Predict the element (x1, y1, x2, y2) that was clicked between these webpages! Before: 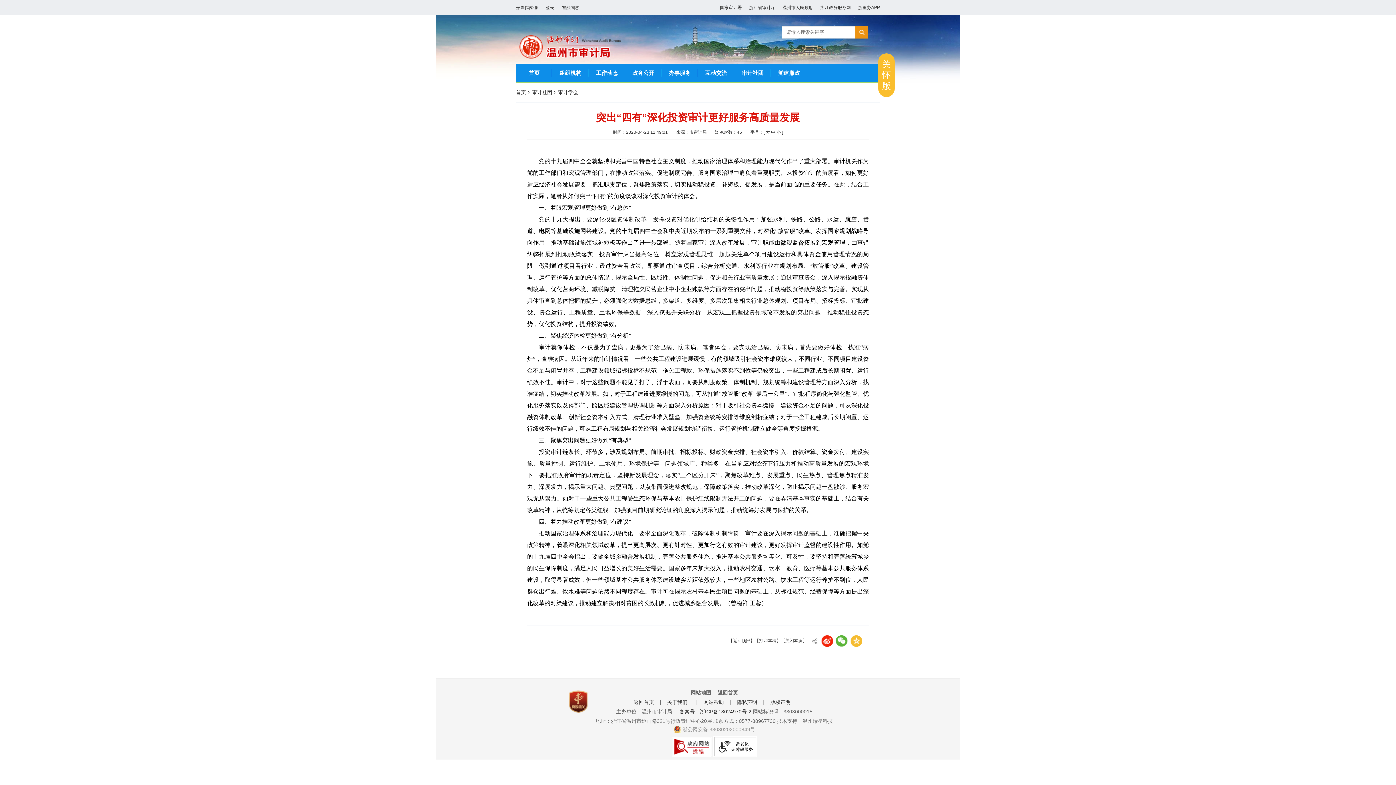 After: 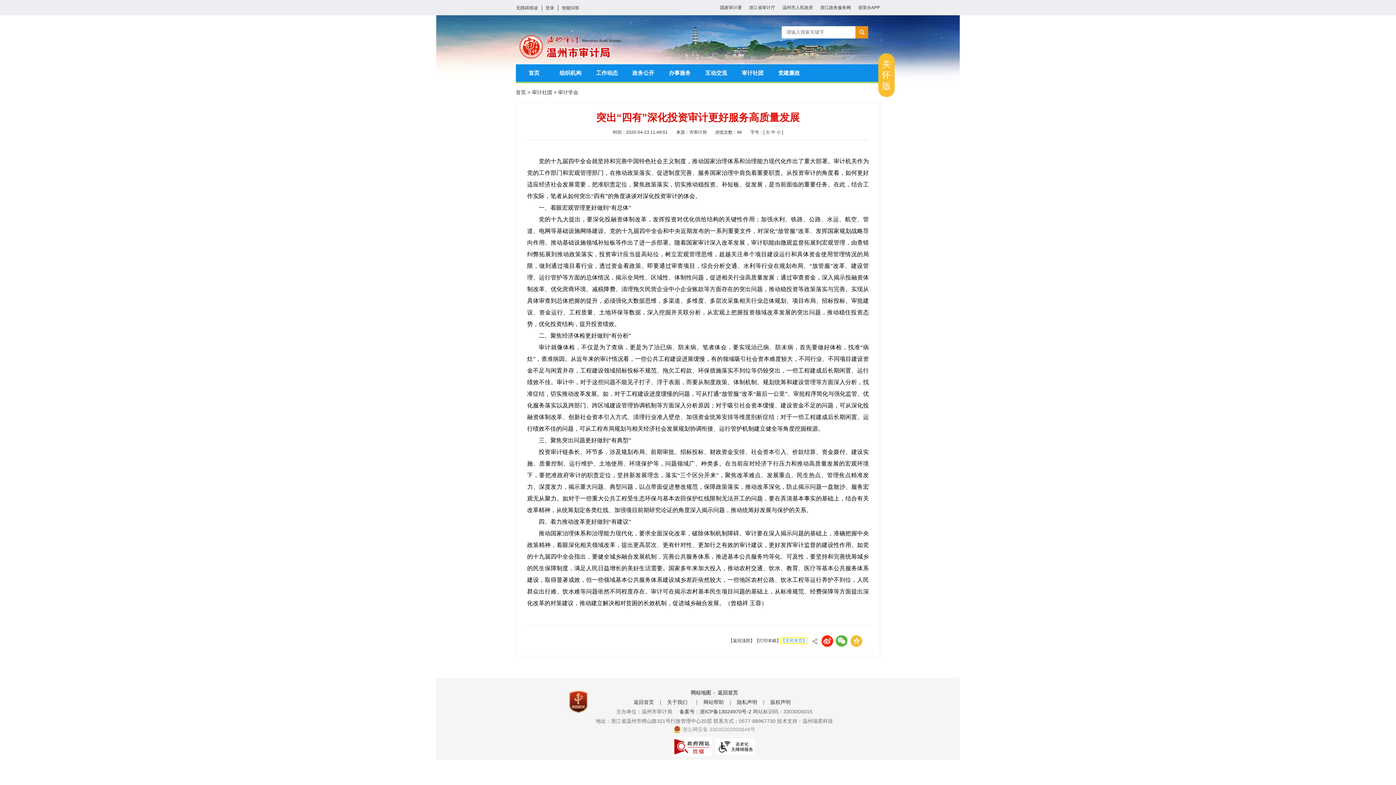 Action: bbox: (781, 638, 807, 643) label: 【关闭本页】